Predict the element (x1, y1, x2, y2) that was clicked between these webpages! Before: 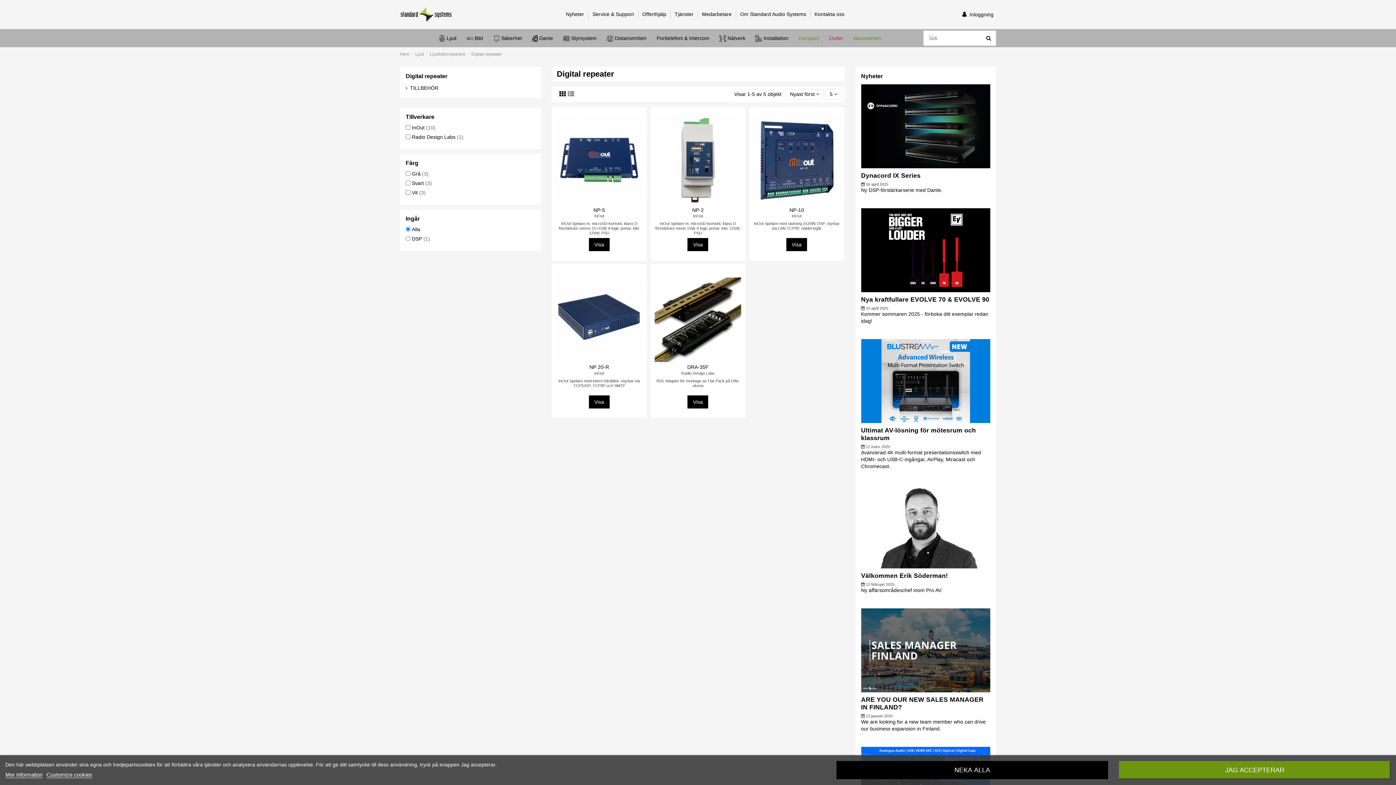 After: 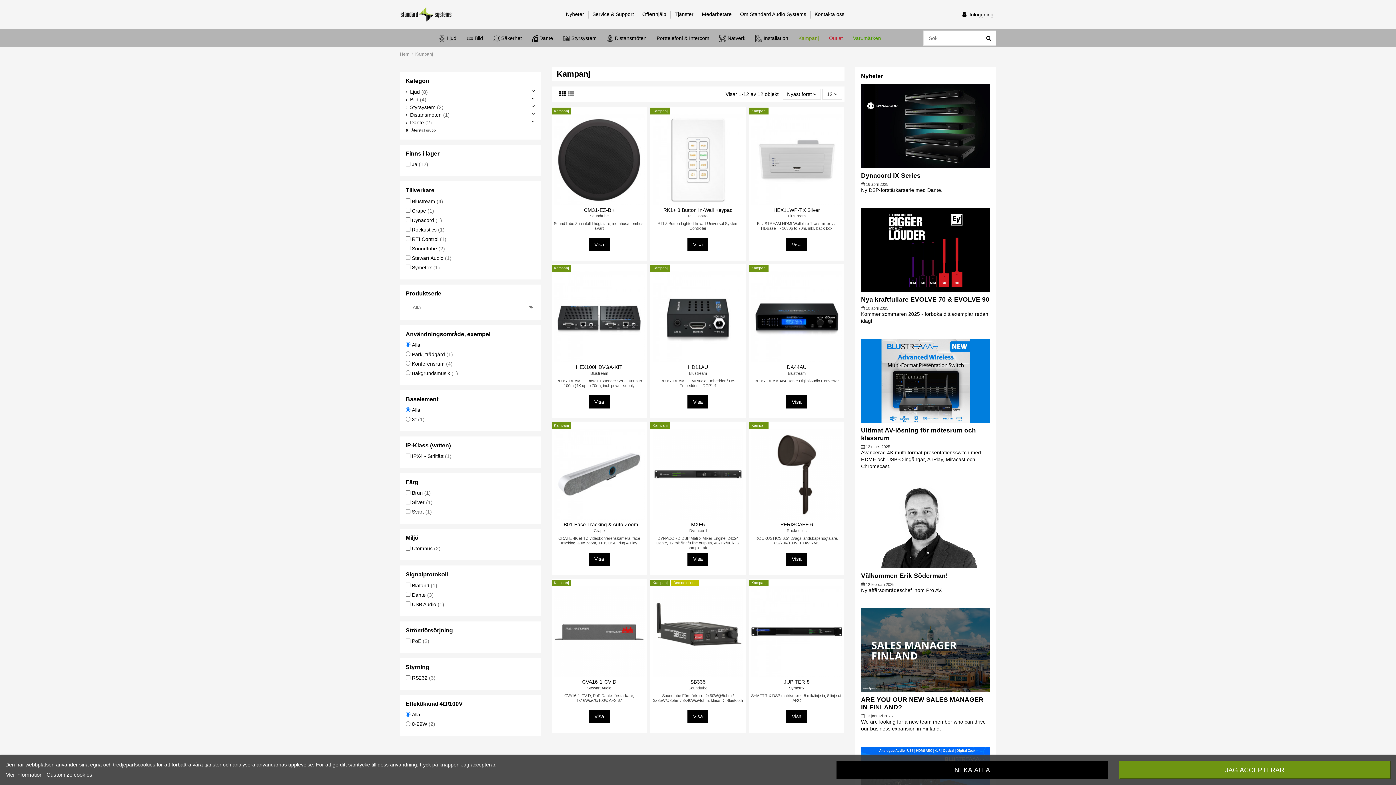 Action: bbox: (793, 29, 824, 47) label: Kampanj